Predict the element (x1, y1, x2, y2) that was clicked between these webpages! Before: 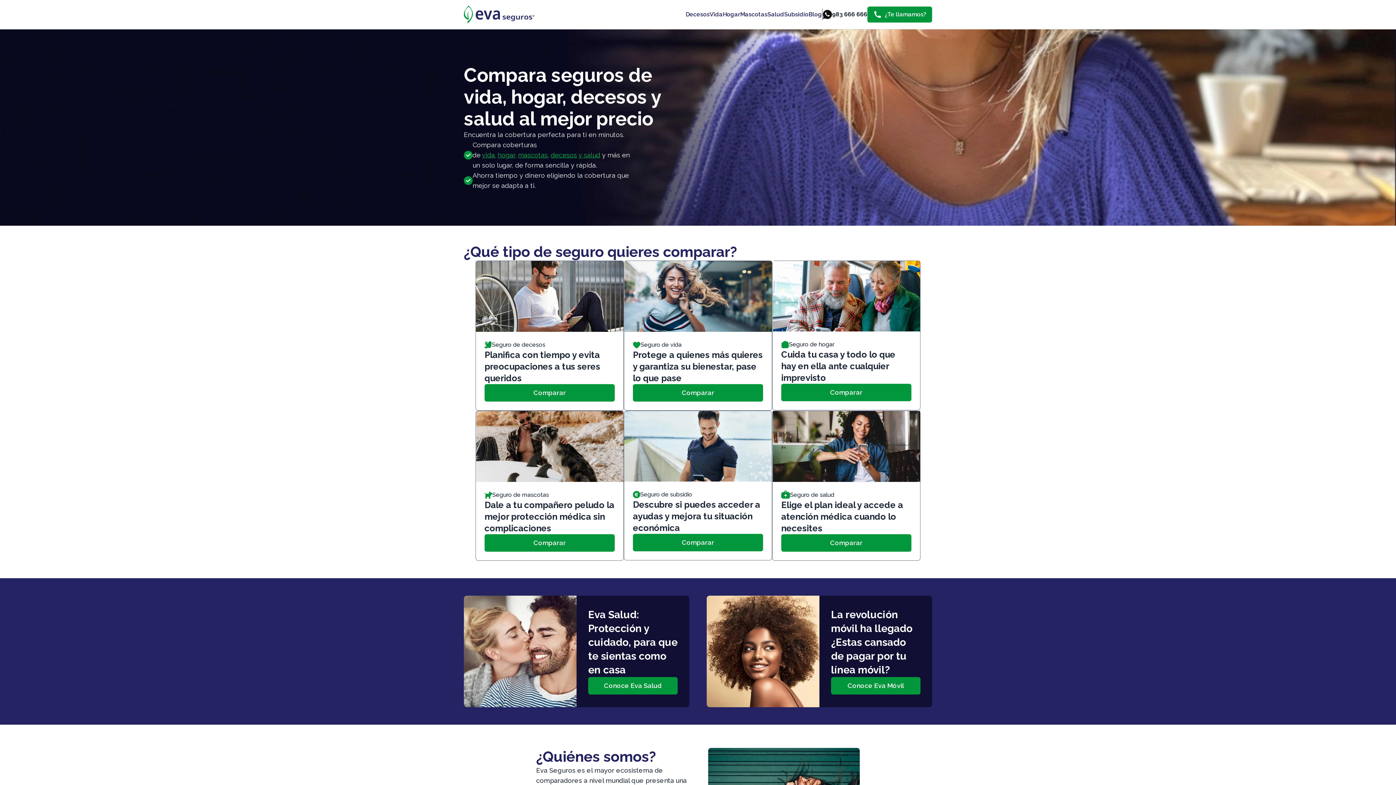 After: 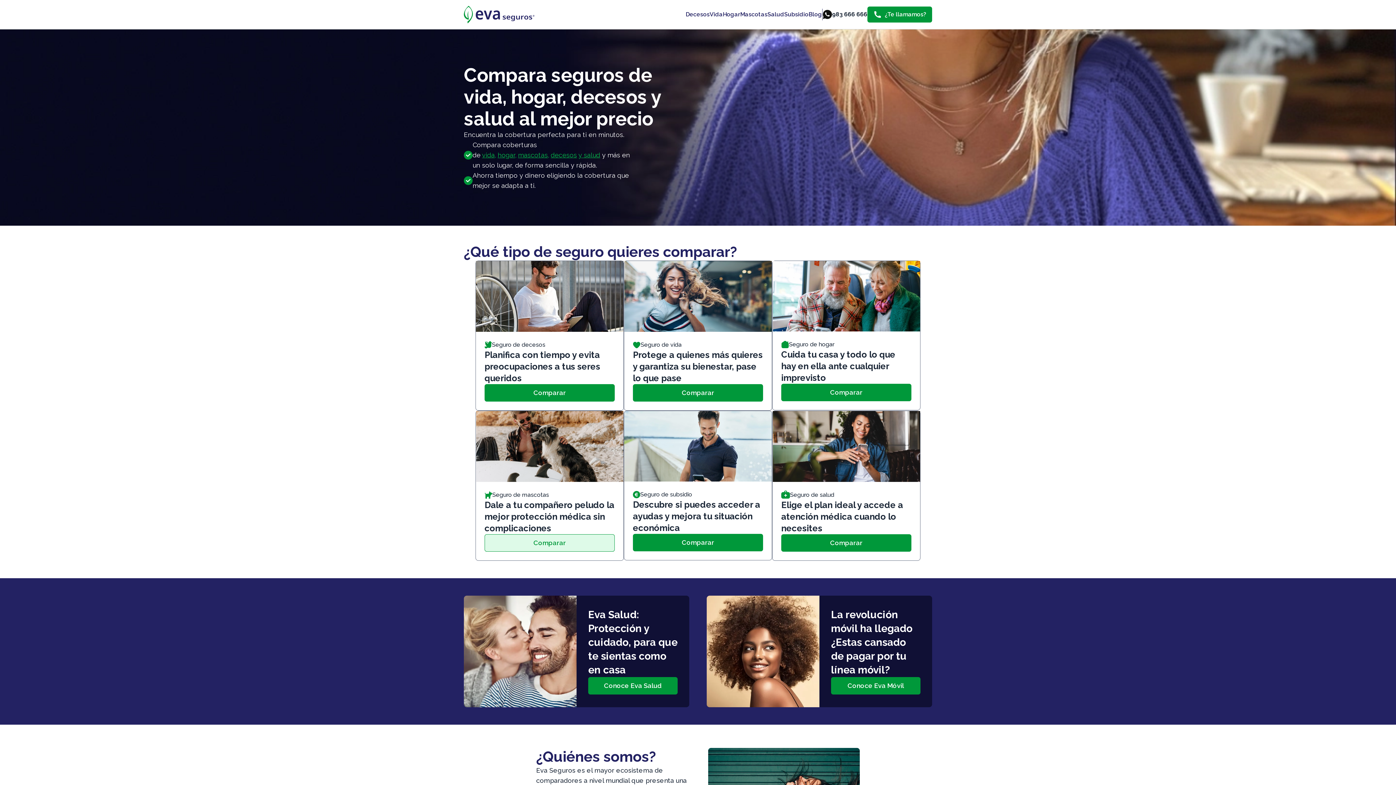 Action: label: Comparar bbox: (484, 534, 614, 551)